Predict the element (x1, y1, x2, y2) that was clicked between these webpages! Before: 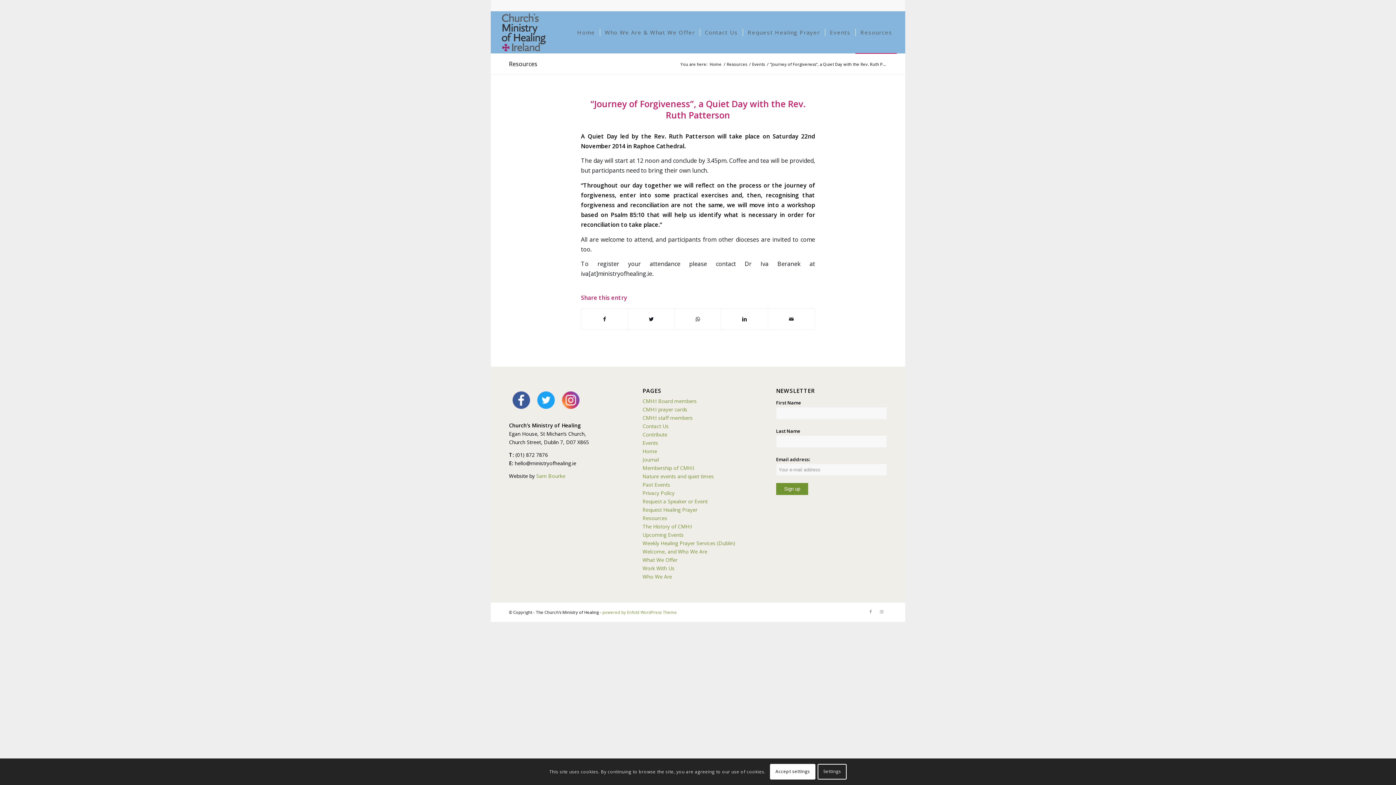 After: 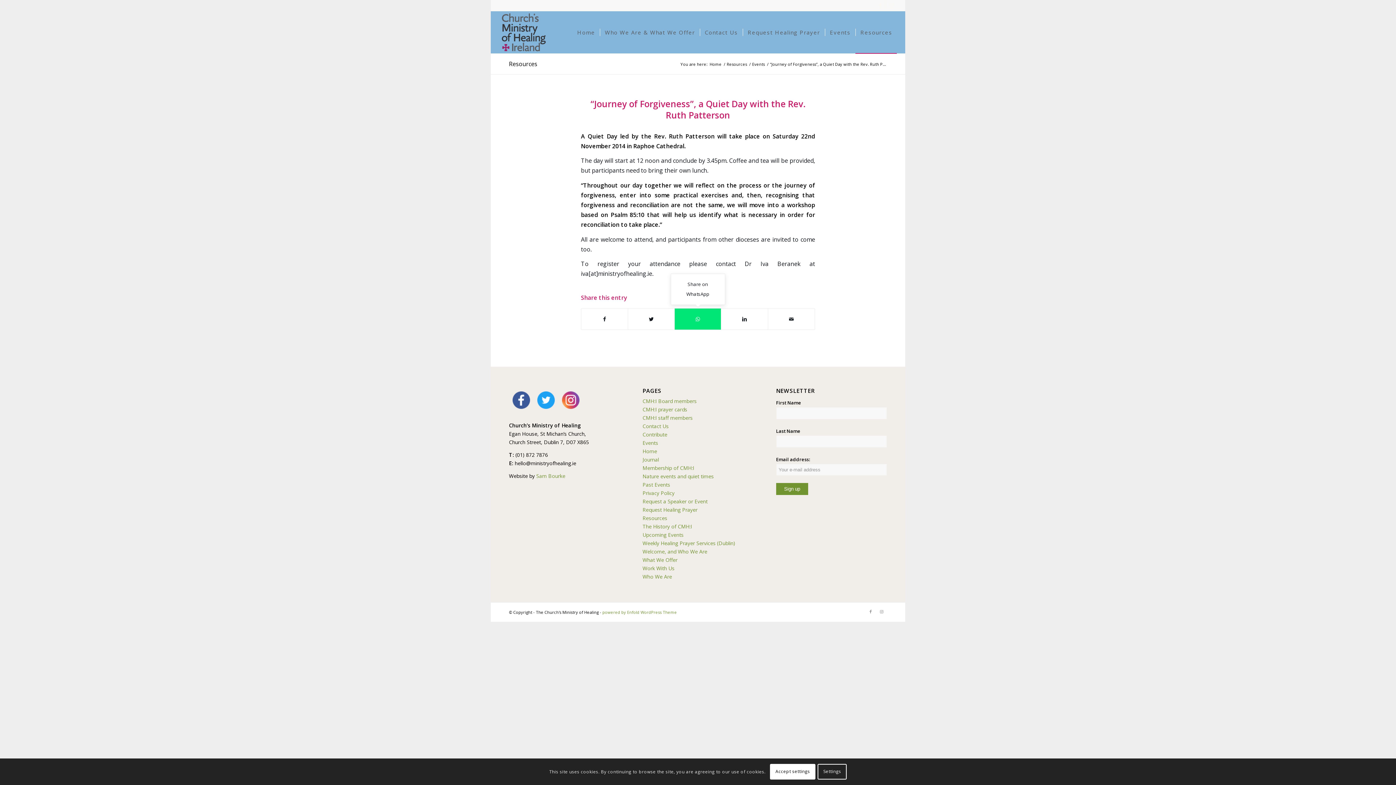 Action: label: Share on WhatsApp bbox: (674, 308, 721, 329)